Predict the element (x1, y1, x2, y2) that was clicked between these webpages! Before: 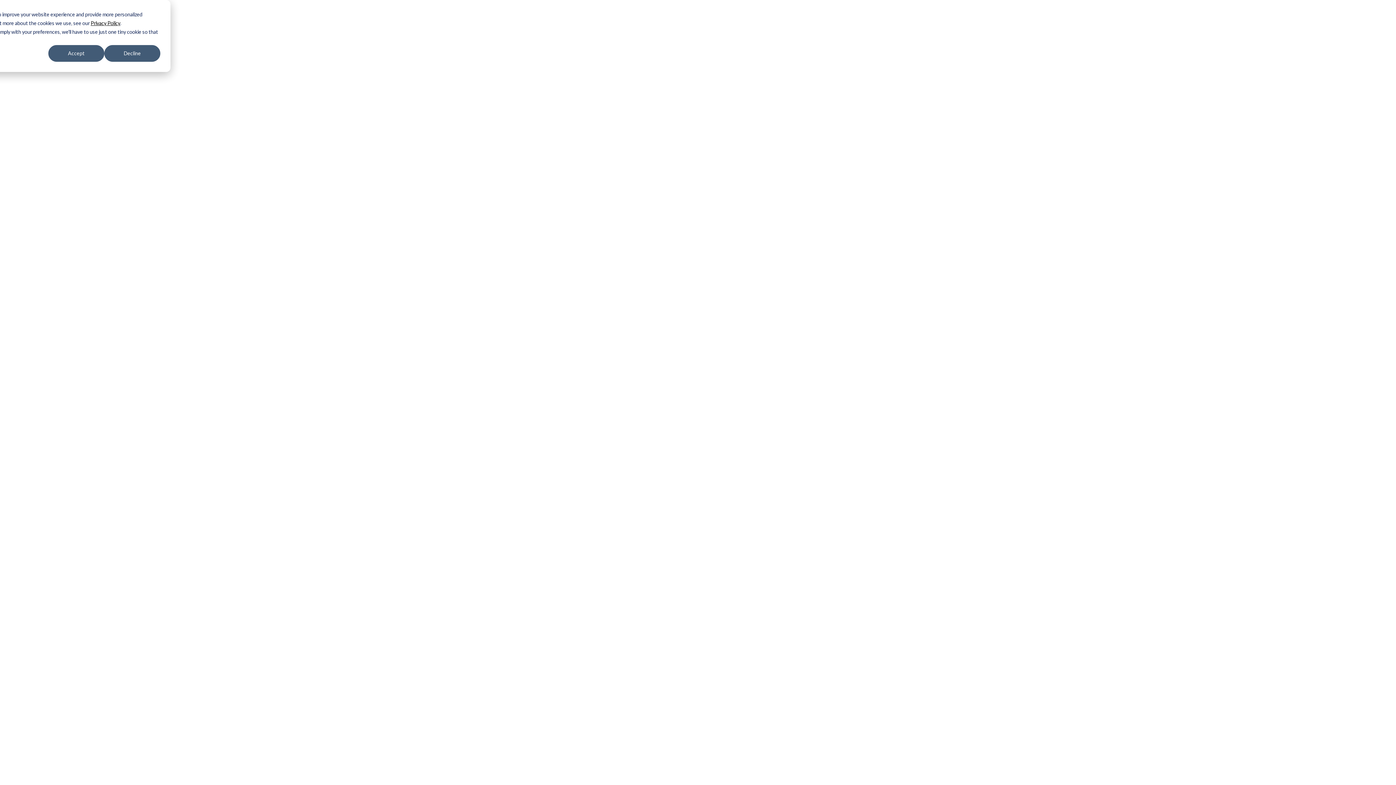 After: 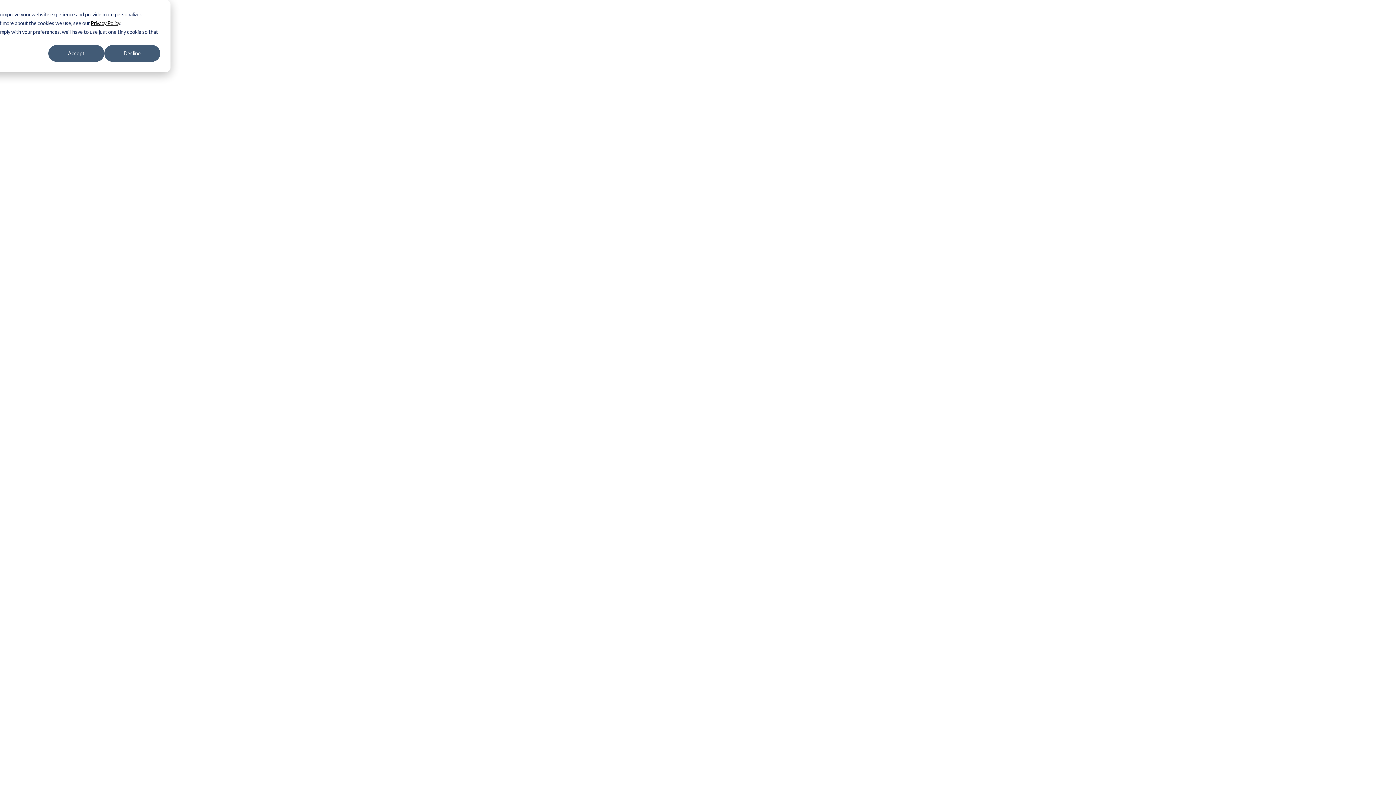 Action: label: Customers bbox: (740, 2, 774, 26)